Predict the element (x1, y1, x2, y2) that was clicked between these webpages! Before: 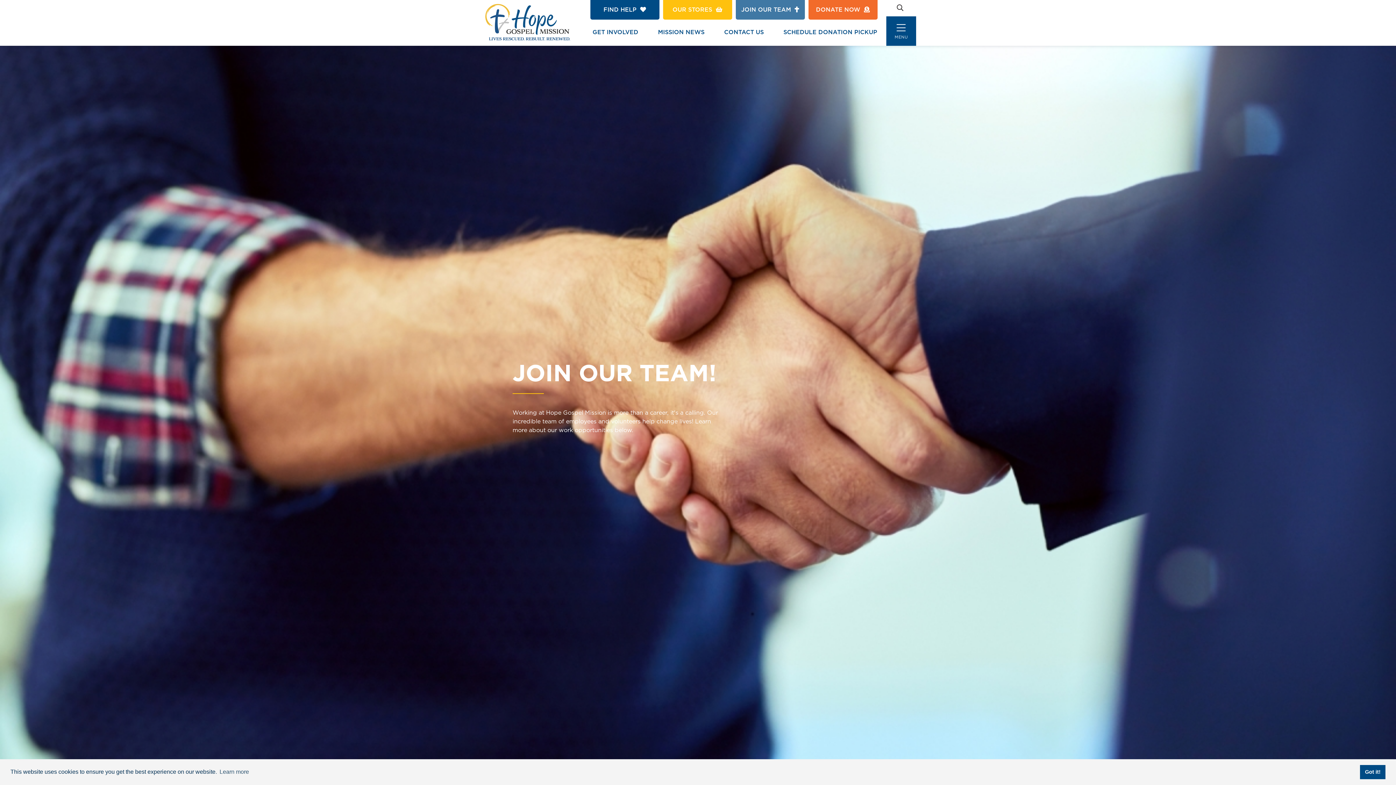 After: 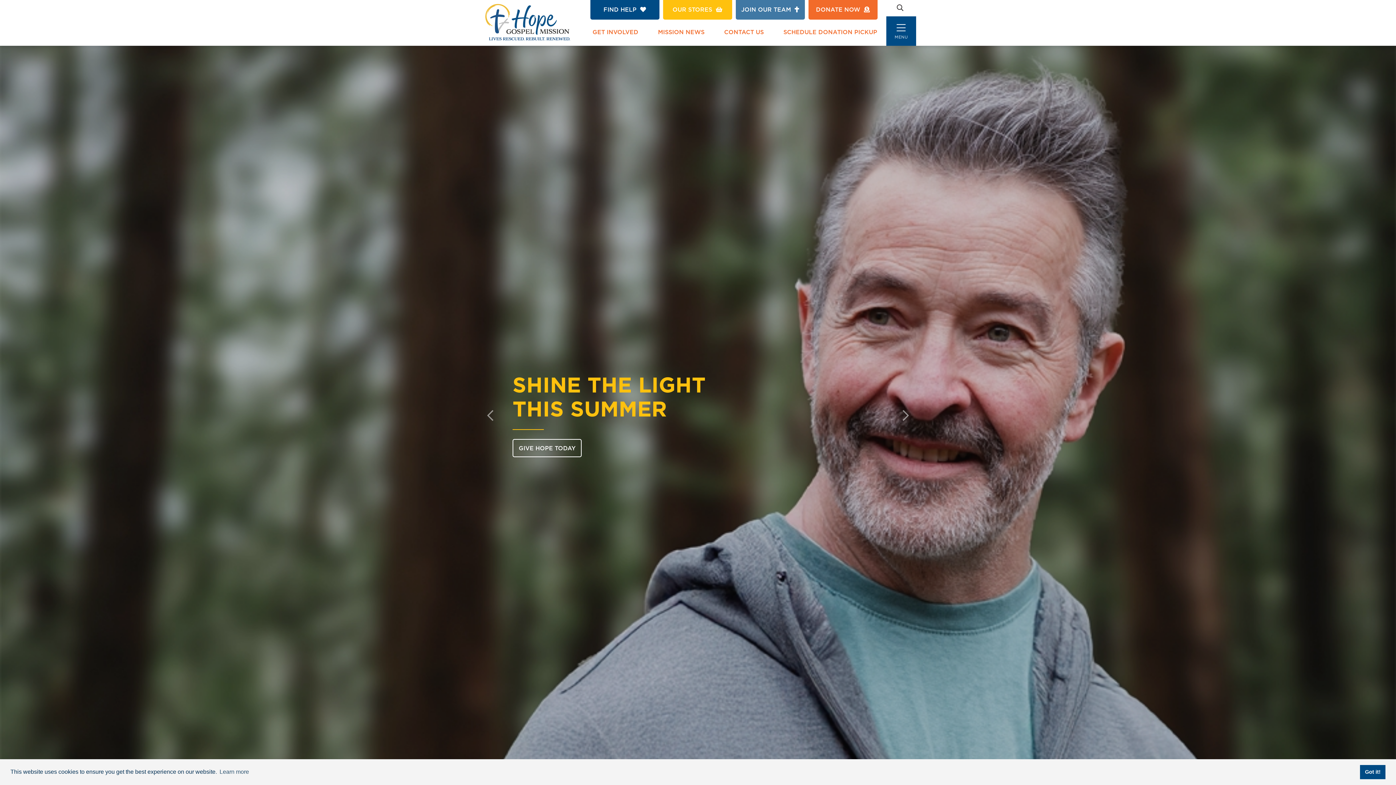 Action: bbox: (485, 4, 570, 40)